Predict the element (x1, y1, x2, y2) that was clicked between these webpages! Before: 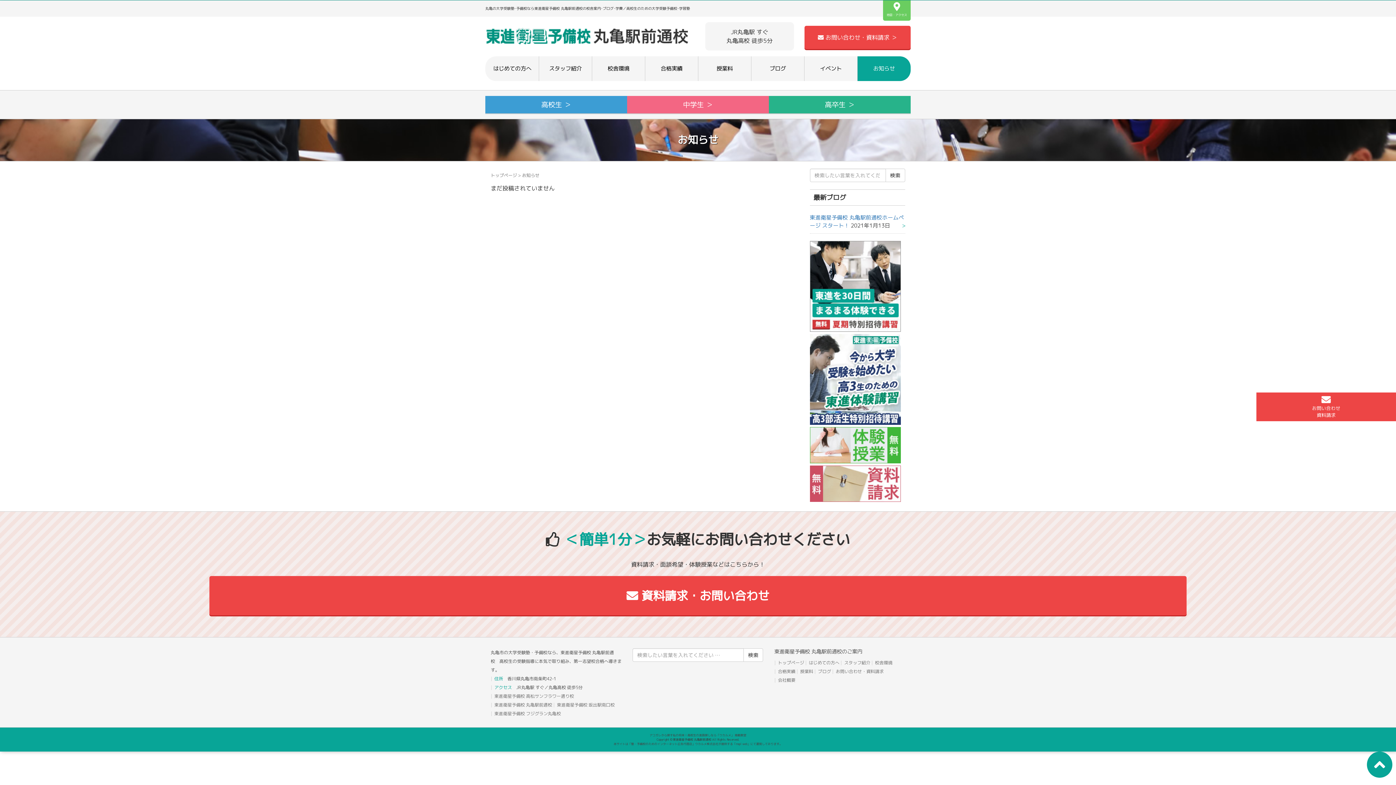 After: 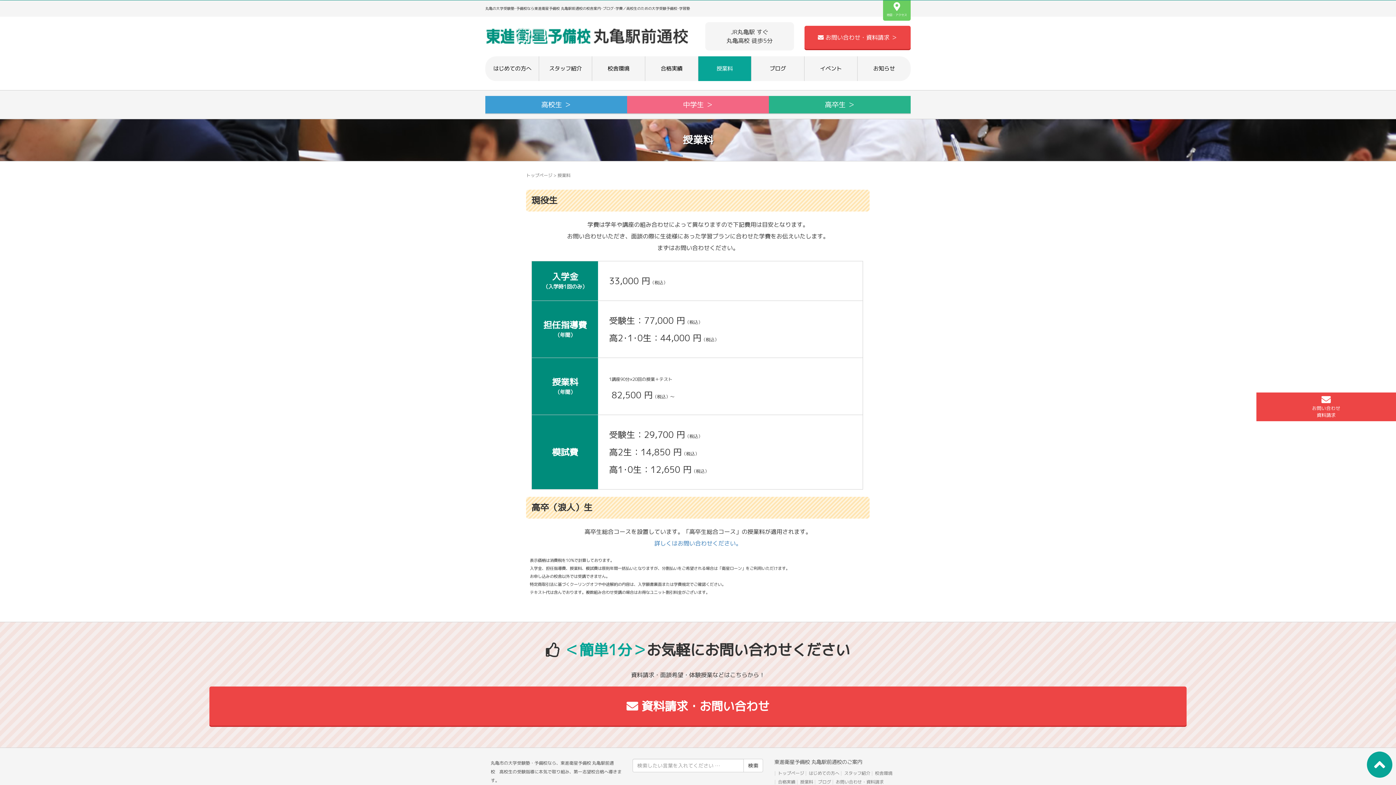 Action: bbox: (800, 668, 813, 674) label: 授業料